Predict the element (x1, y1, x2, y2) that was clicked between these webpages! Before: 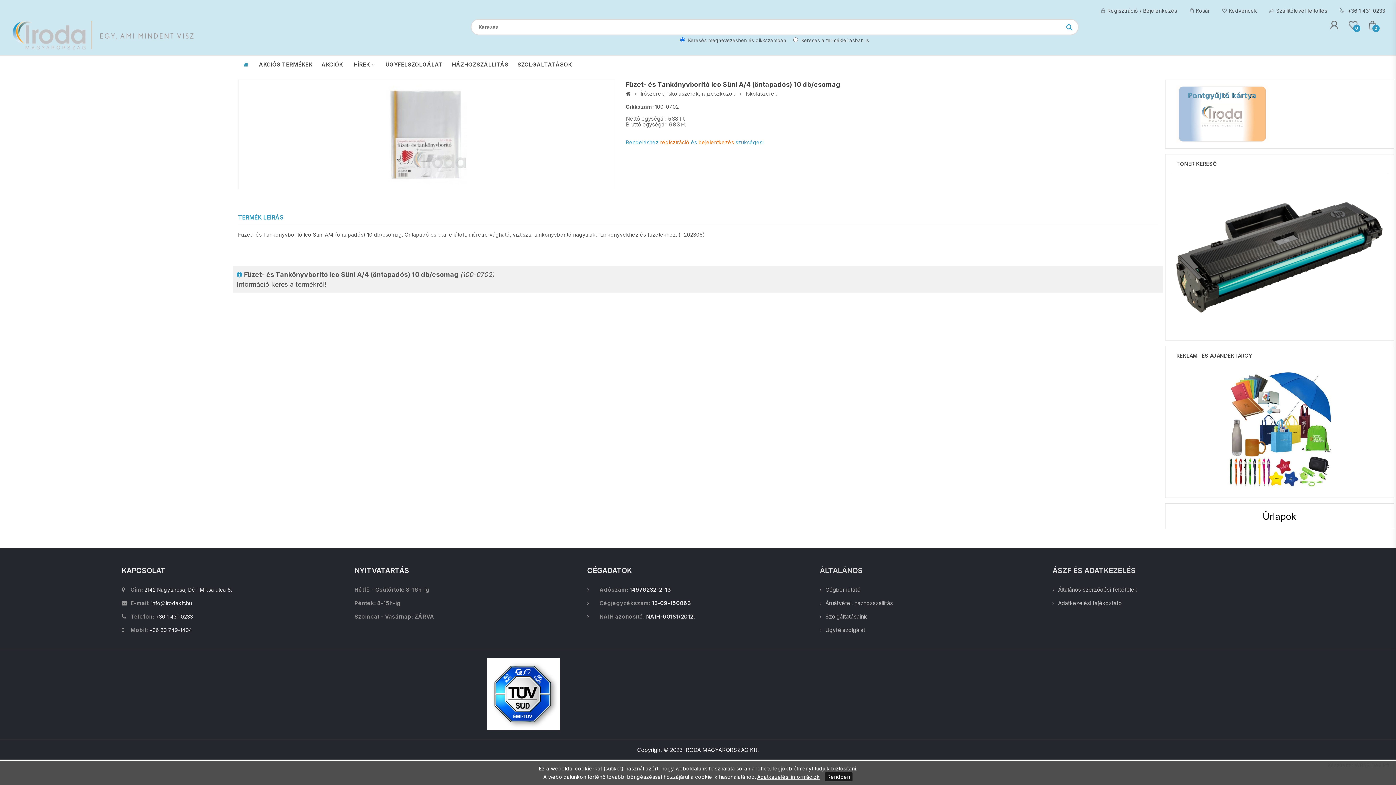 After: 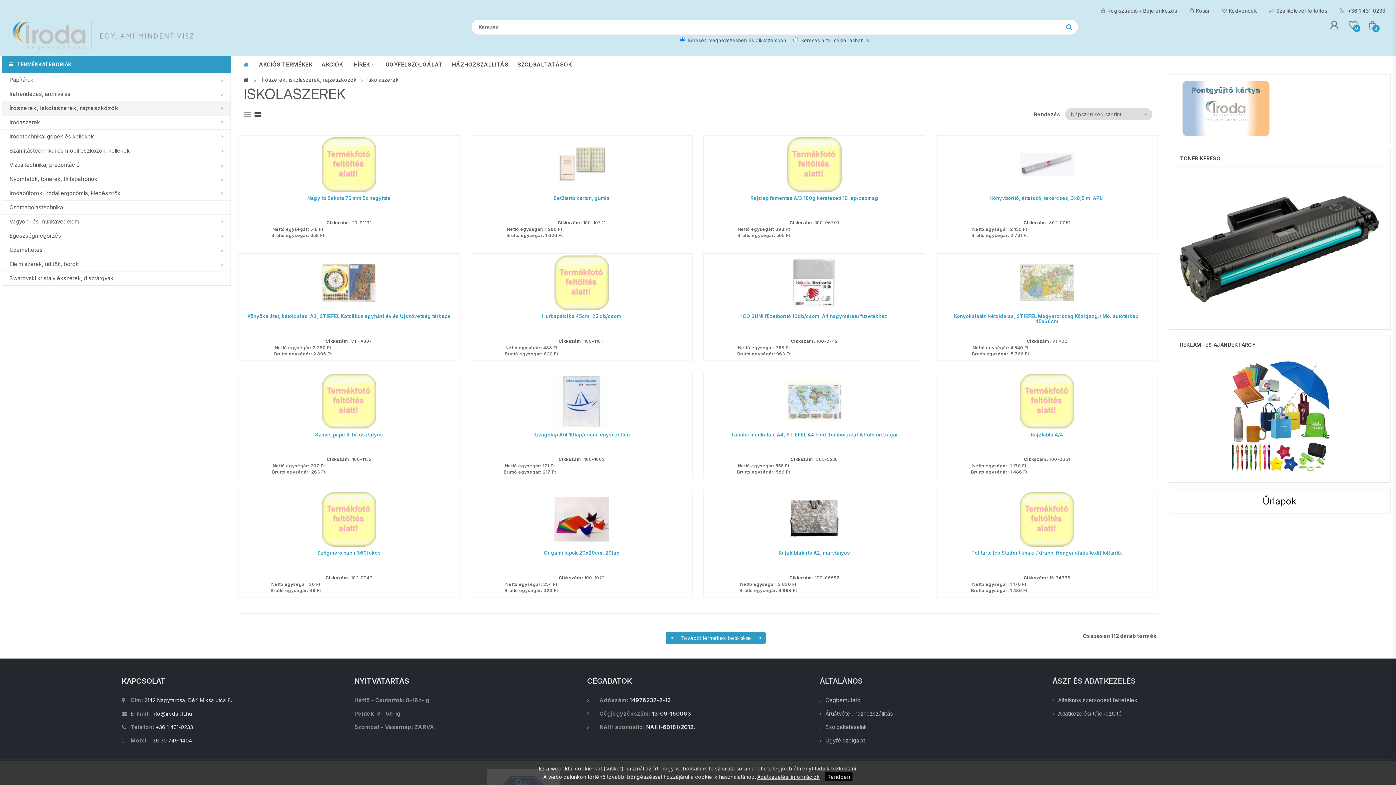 Action: bbox: (746, 90, 777, 96) label: Iskolaszerek